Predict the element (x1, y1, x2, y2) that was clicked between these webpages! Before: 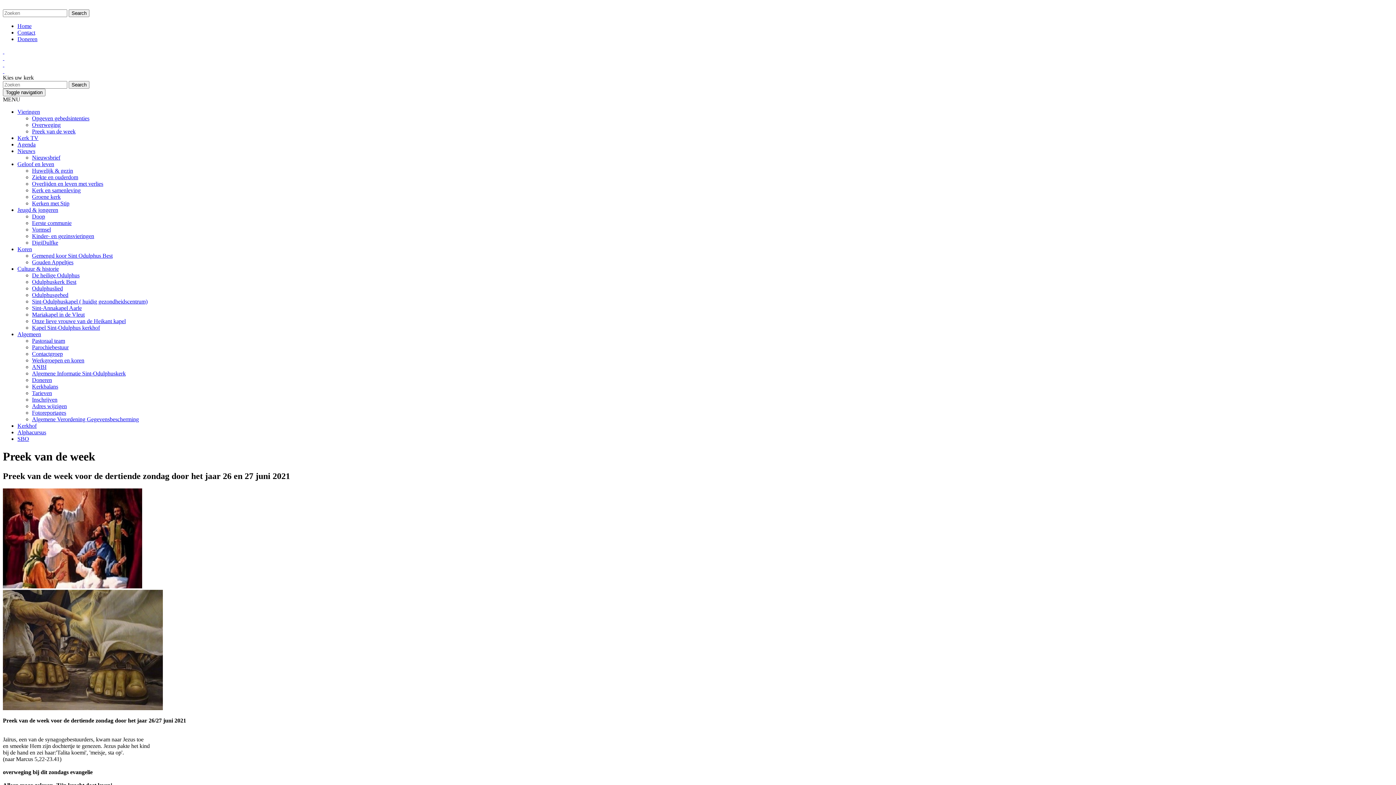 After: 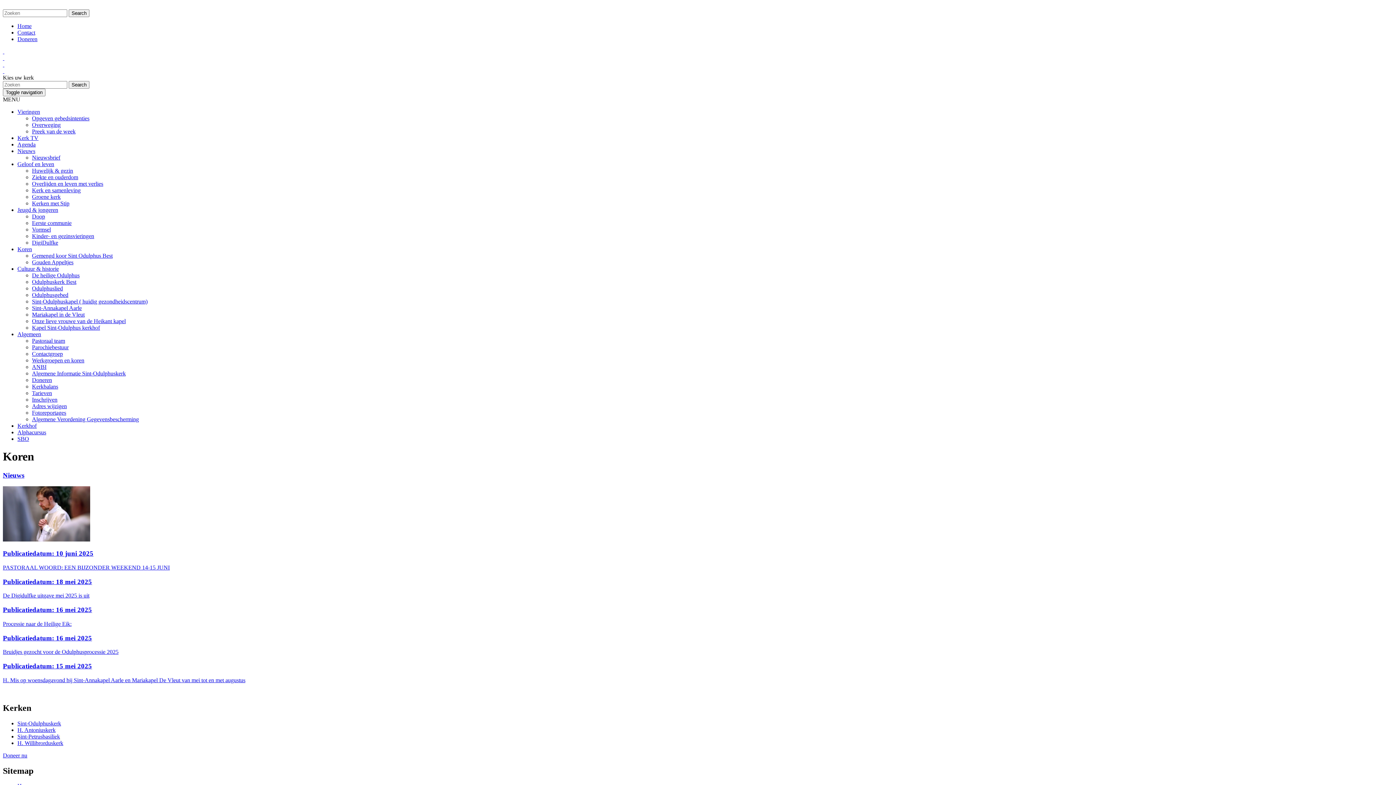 Action: label: Koren bbox: (17, 246, 32, 252)